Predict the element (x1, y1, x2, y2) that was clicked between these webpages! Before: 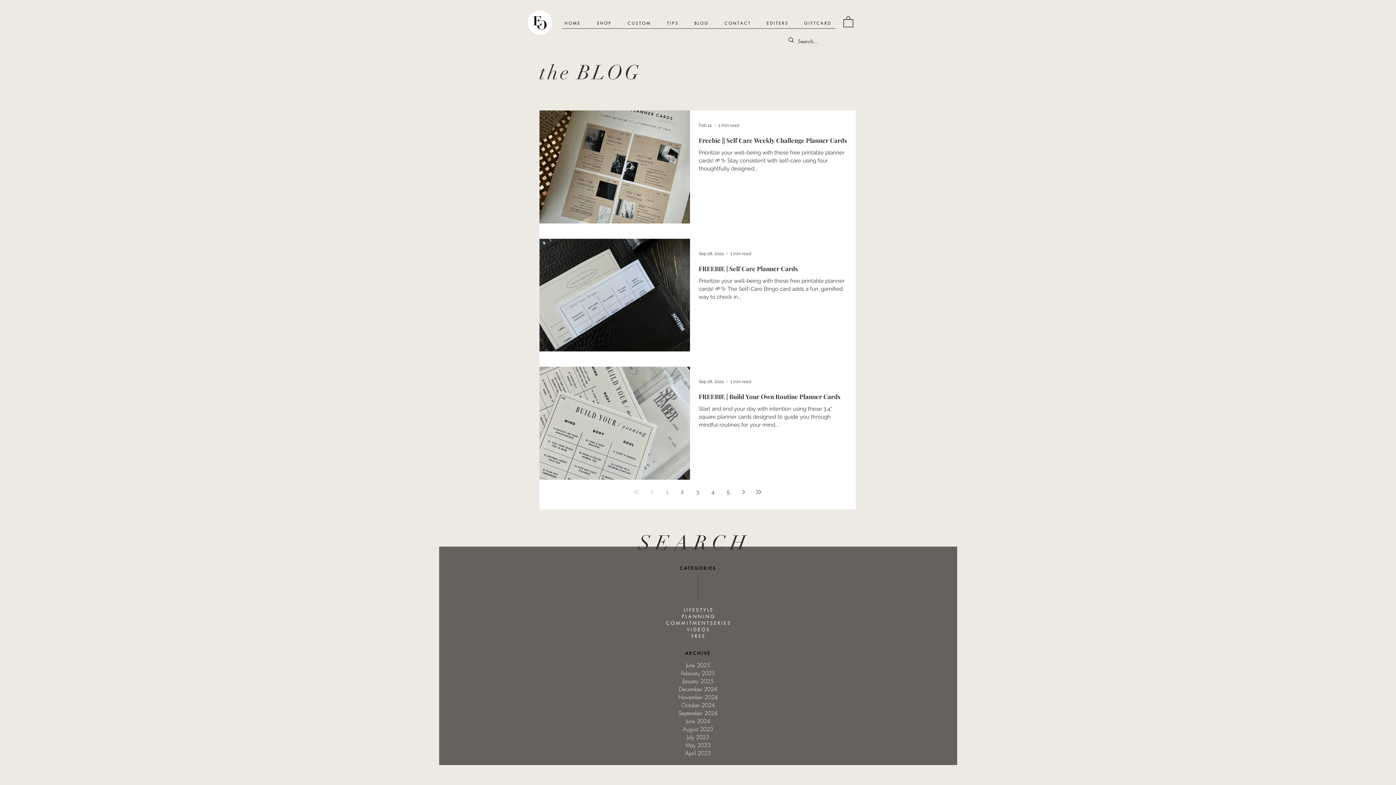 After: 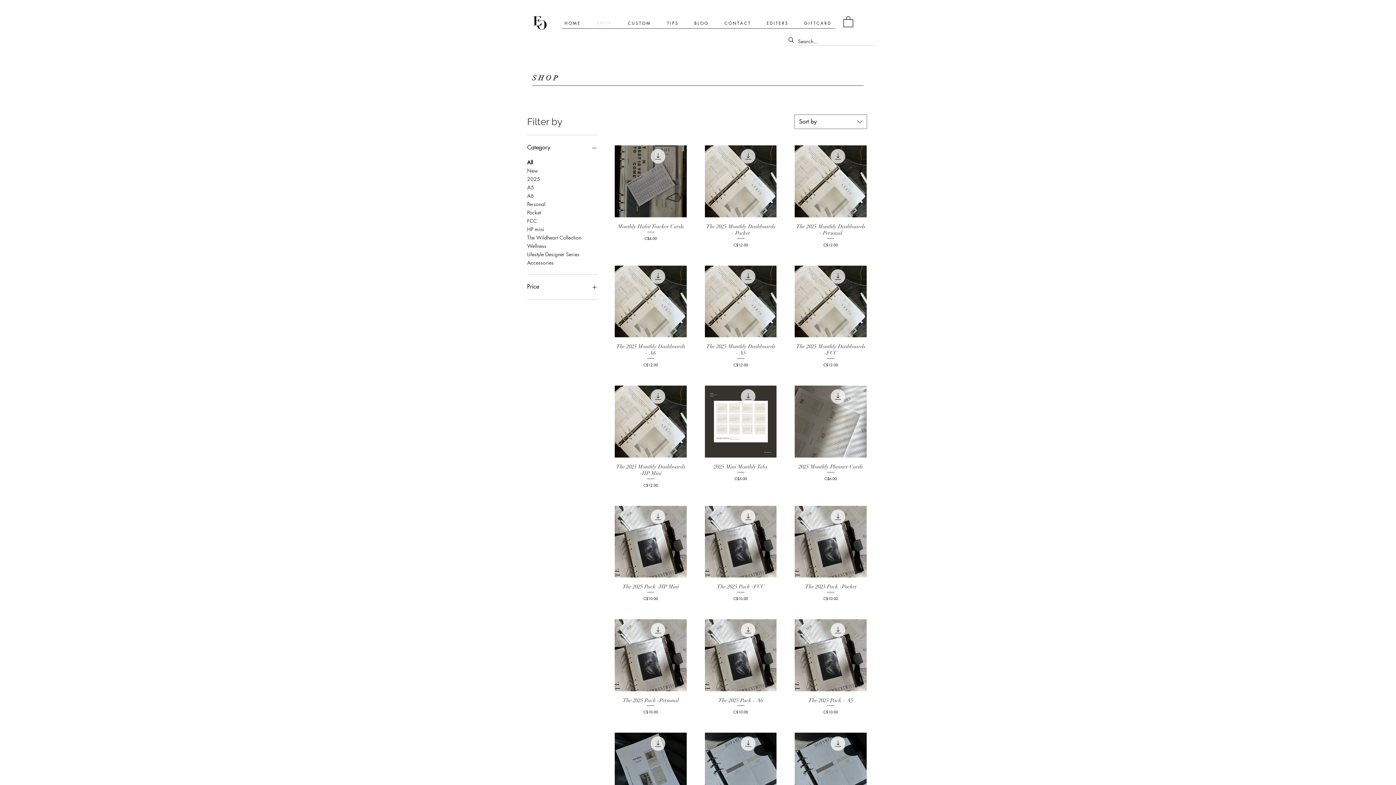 Action: label: S H O P bbox: (591, 17, 622, 28)